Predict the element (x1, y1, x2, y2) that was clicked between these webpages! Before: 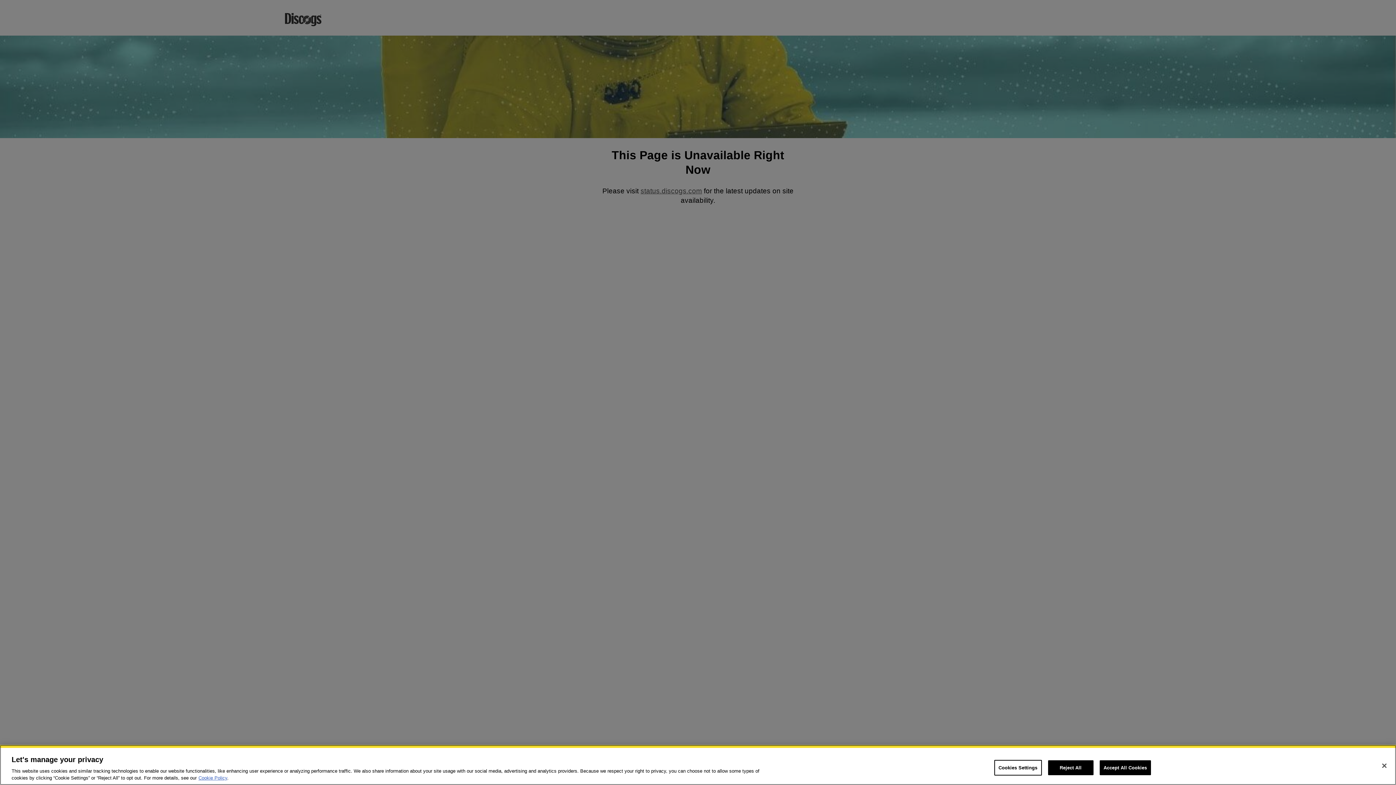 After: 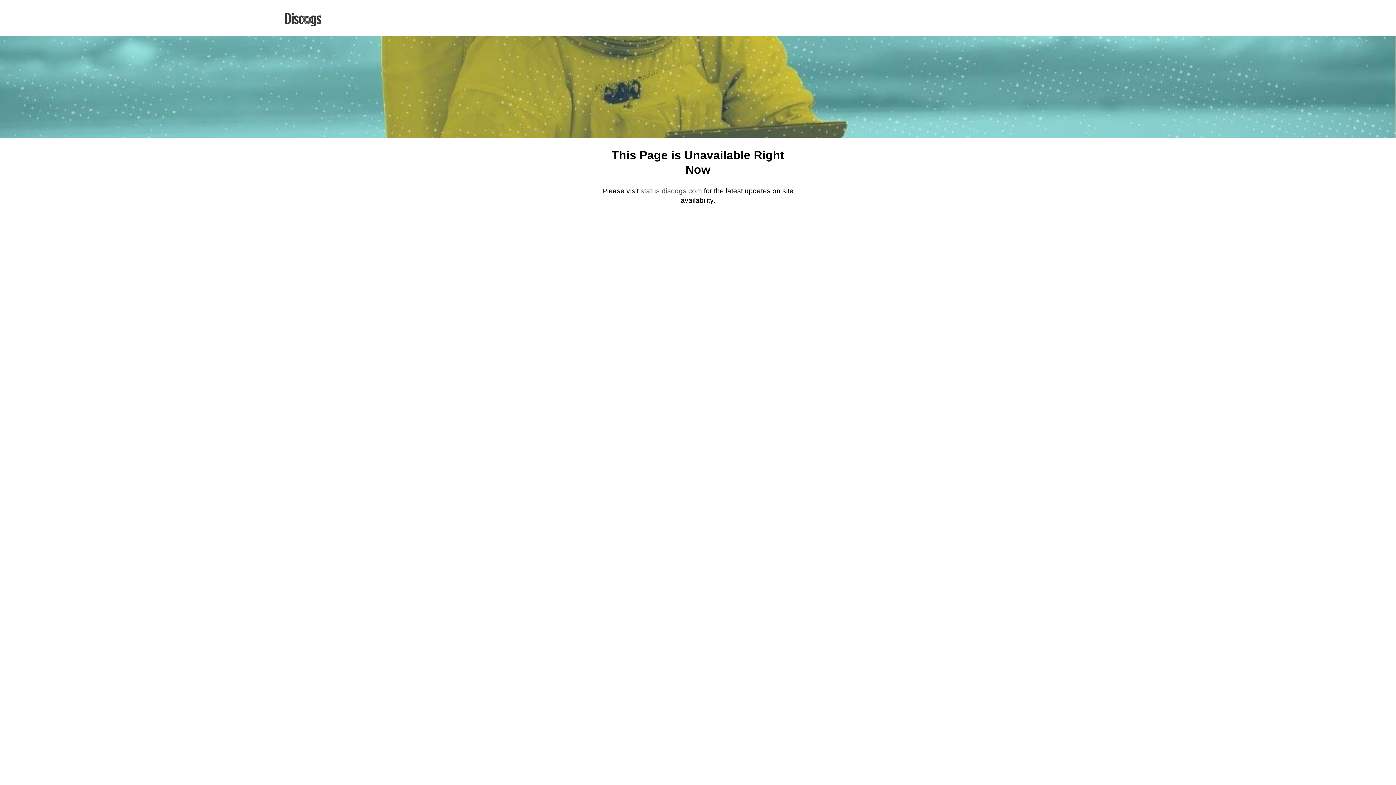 Action: label: Accept All Cookies bbox: (1099, 760, 1151, 775)